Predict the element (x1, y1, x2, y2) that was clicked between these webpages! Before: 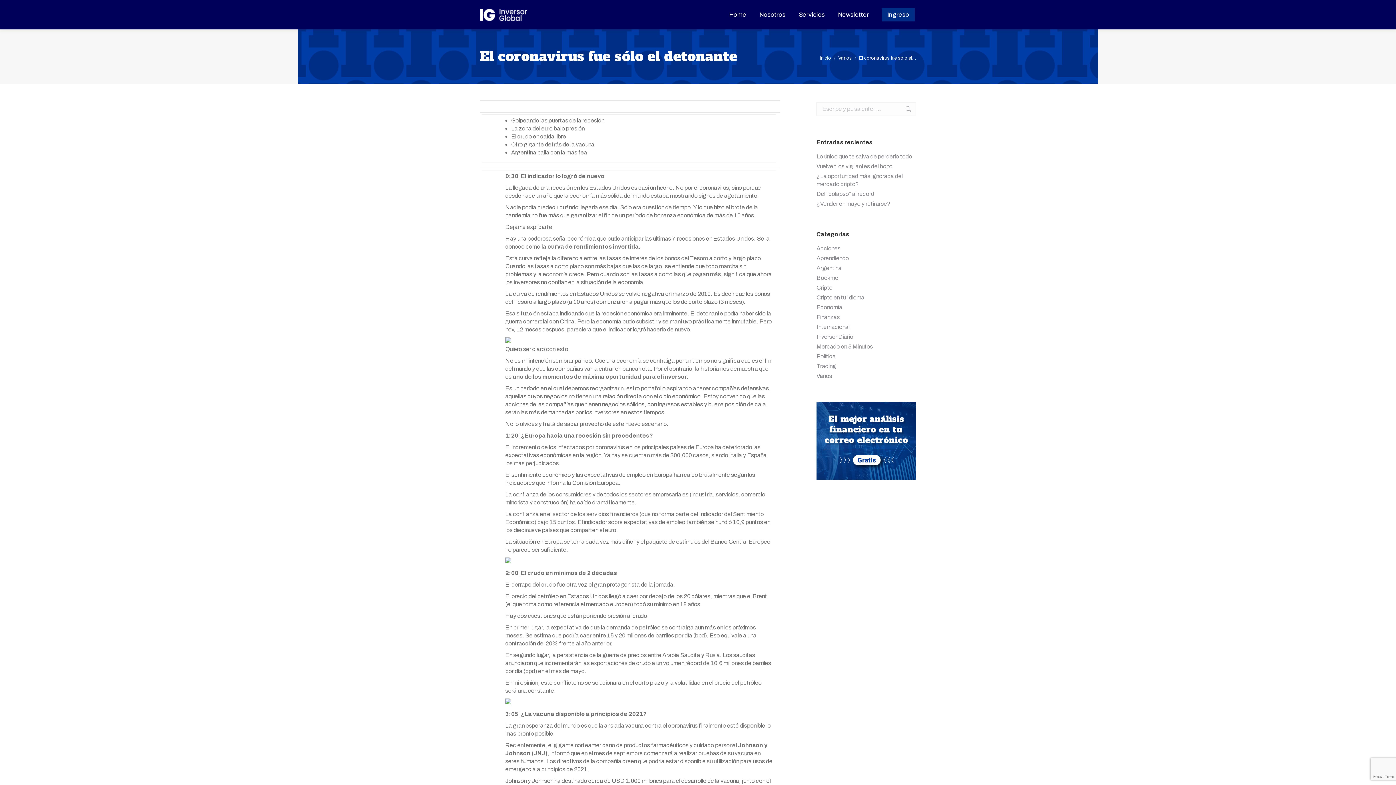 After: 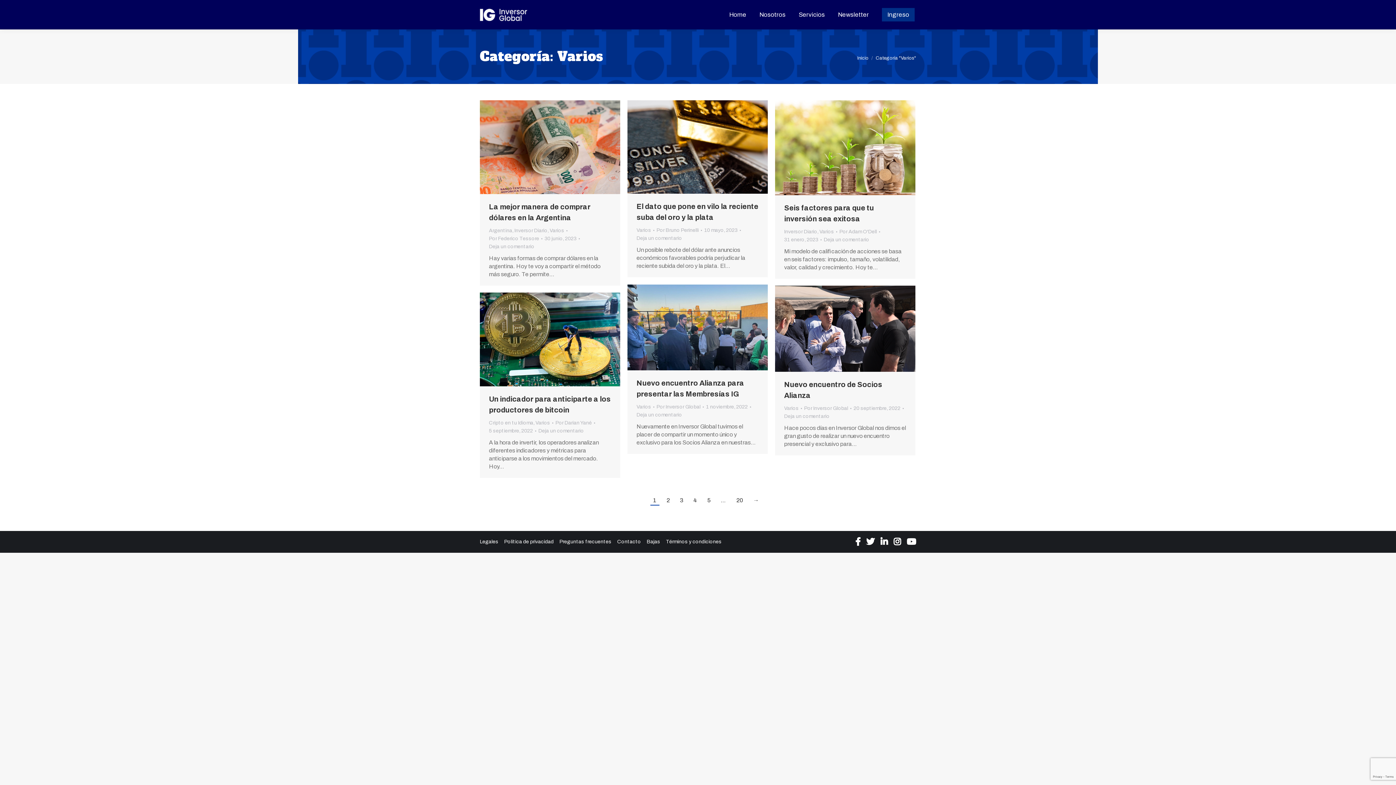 Action: bbox: (838, 55, 852, 60) label: Varios